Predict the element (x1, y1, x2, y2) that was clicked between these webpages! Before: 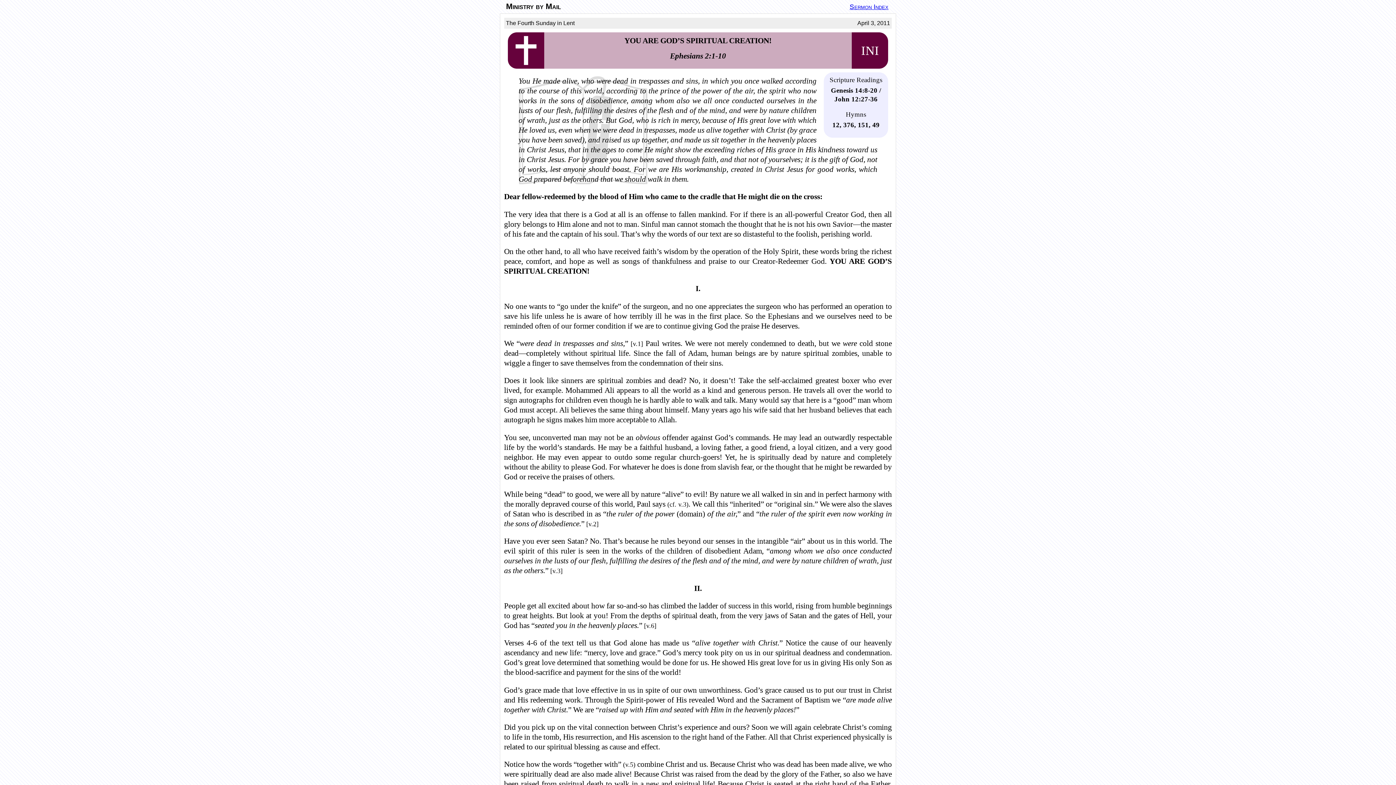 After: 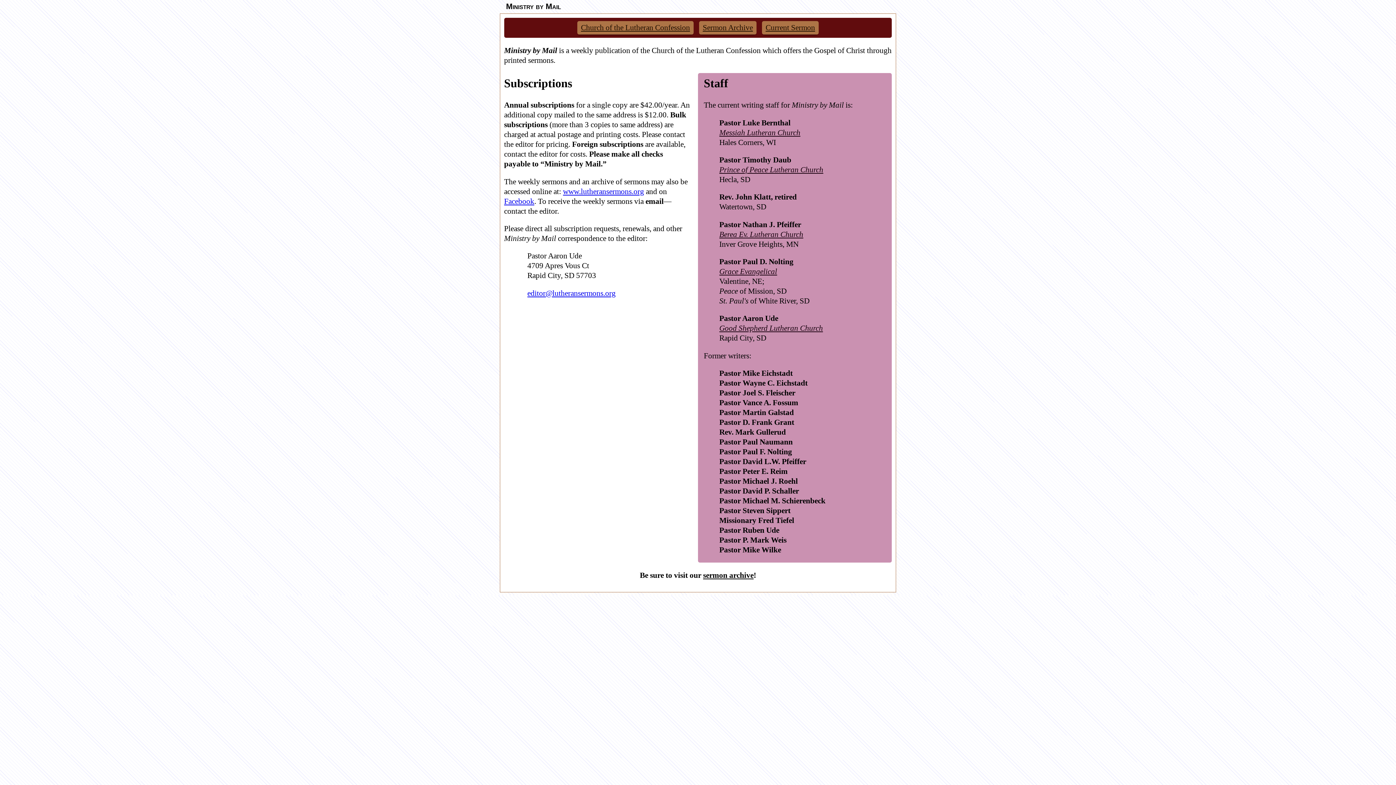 Action: label: Ministry by Mail bbox: (506, 2, 561, 11)